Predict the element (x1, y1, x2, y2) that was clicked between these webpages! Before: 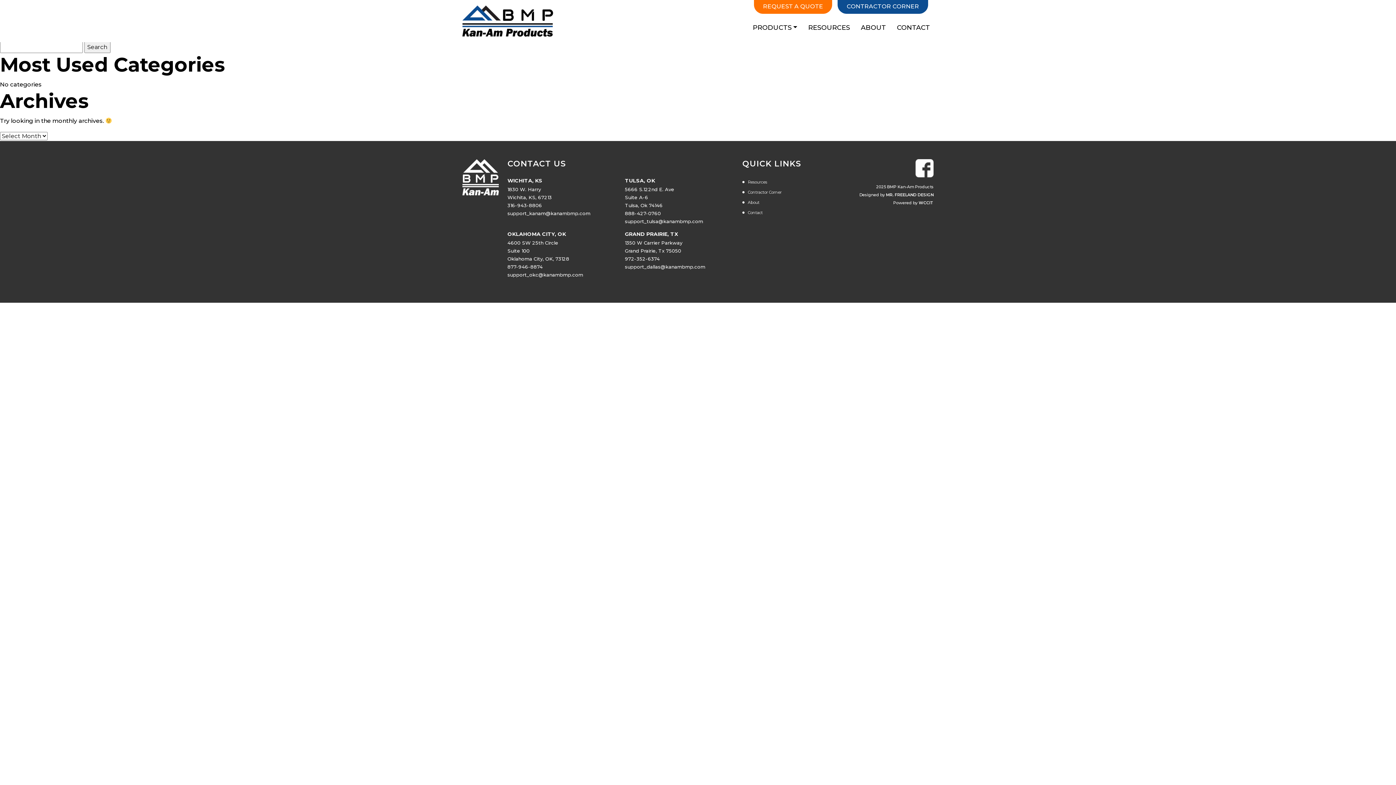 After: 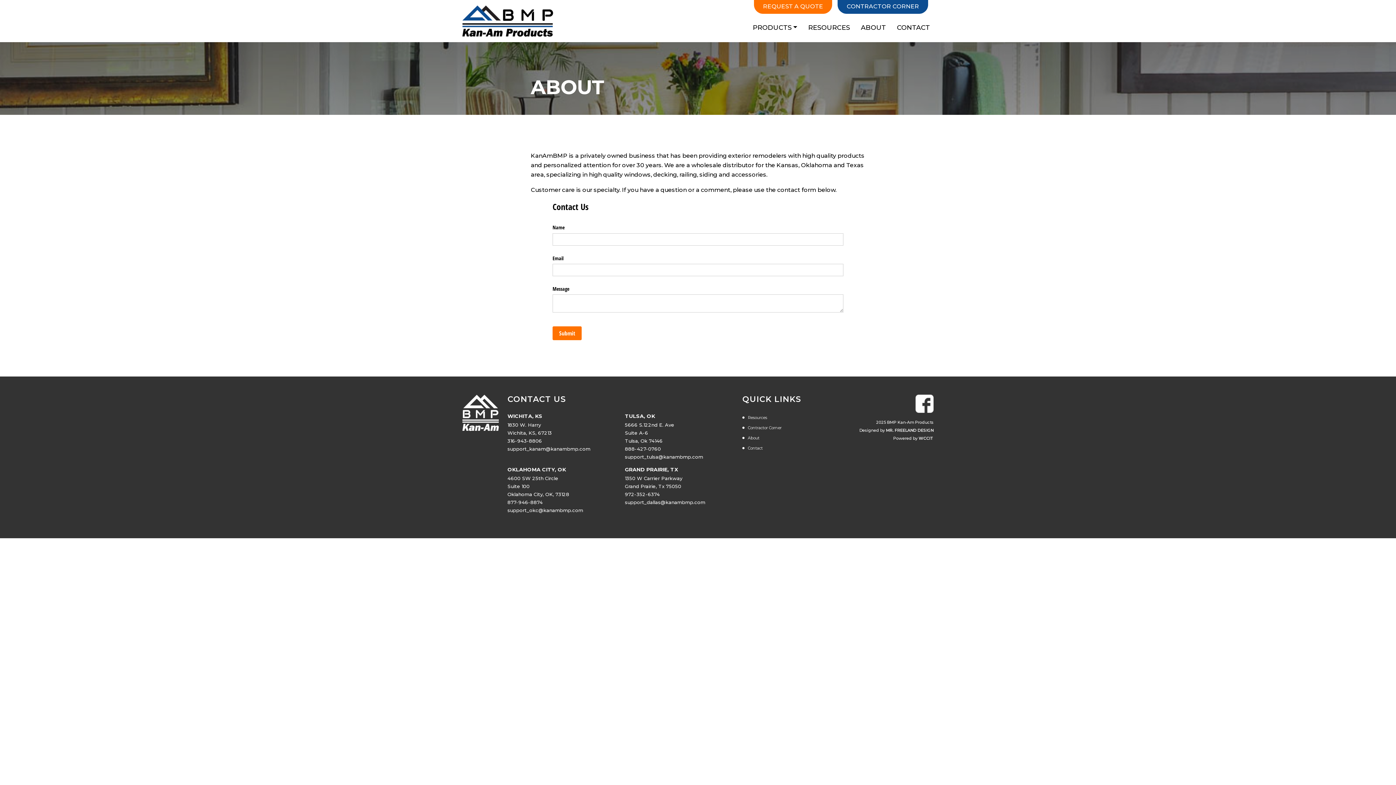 Action: label: About bbox: (742, 200, 759, 205)